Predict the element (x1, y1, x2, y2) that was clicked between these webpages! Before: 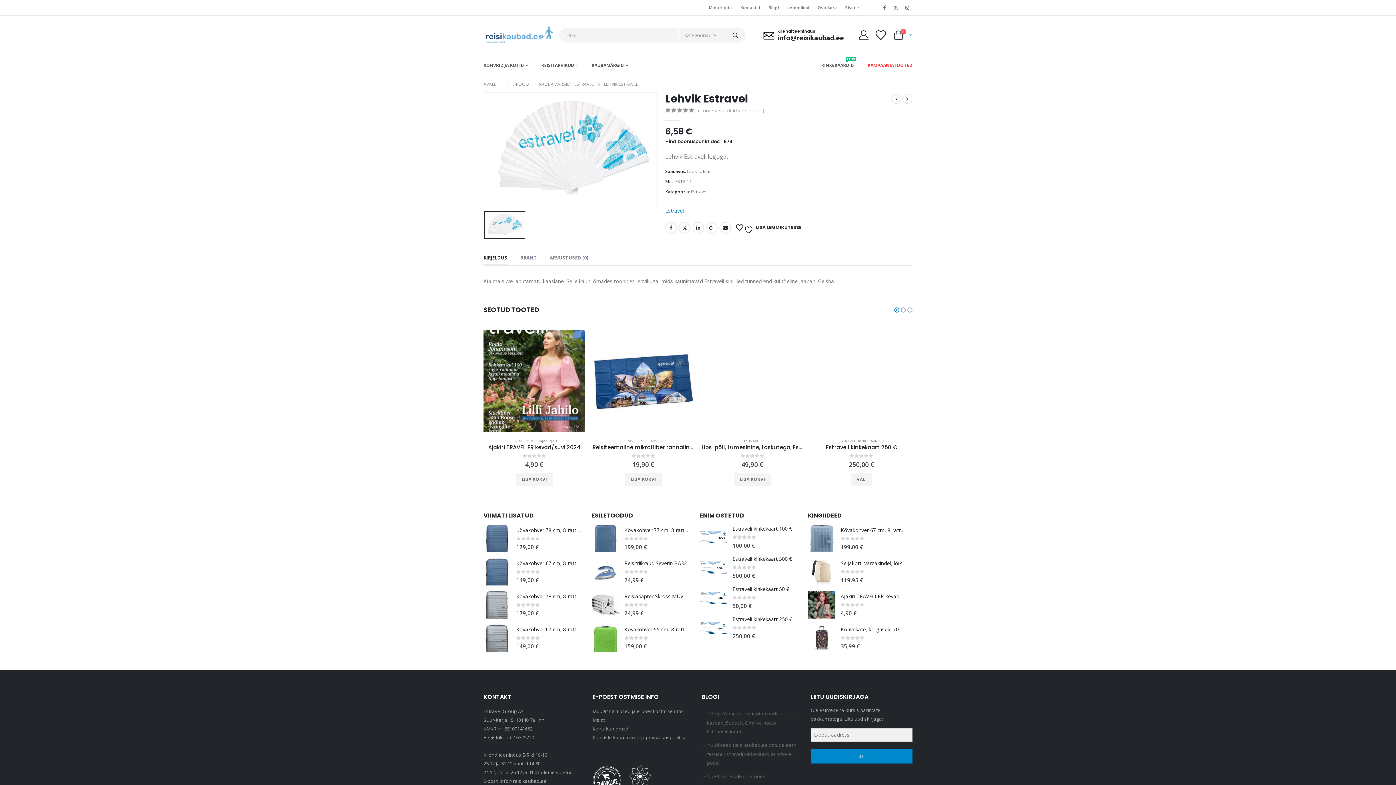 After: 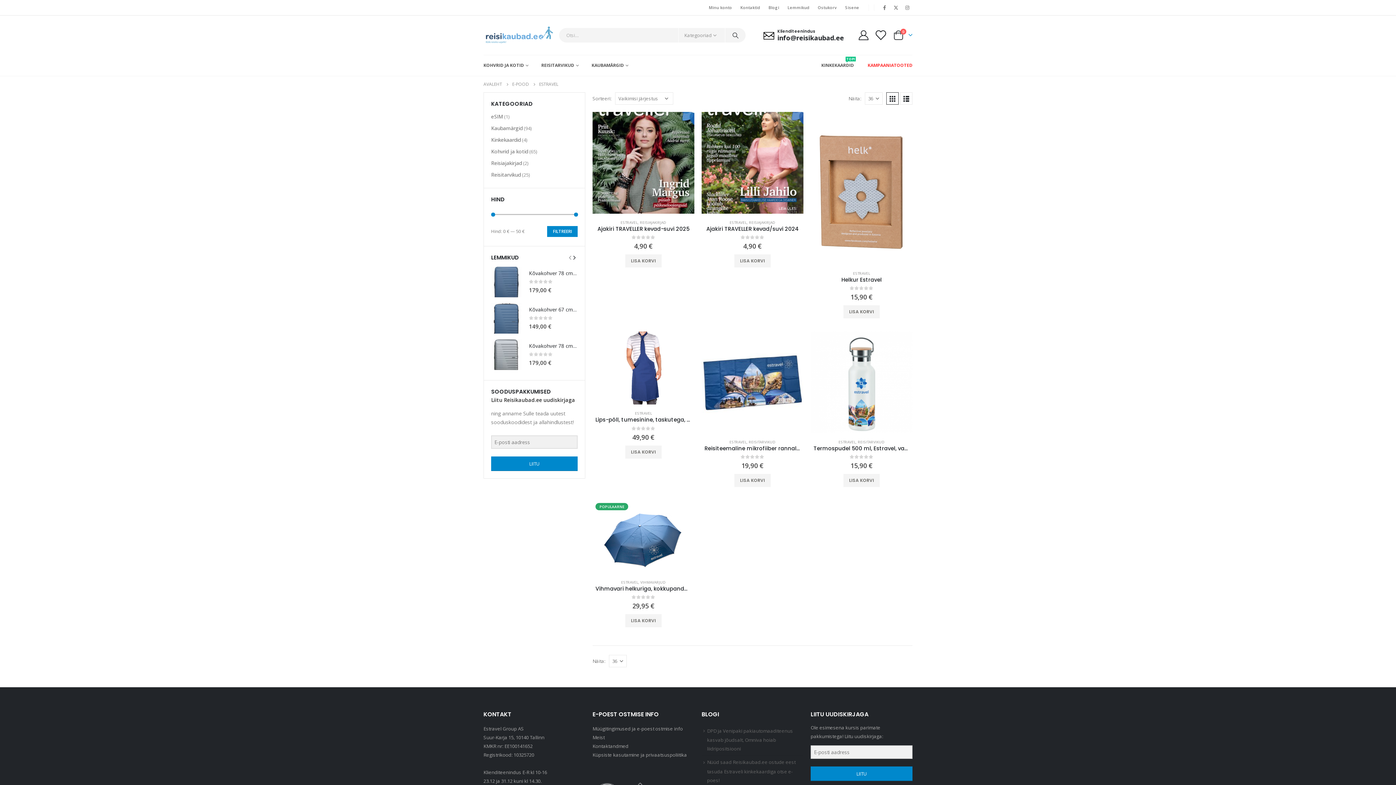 Action: bbox: (665, 206, 684, 215) label: Estravel